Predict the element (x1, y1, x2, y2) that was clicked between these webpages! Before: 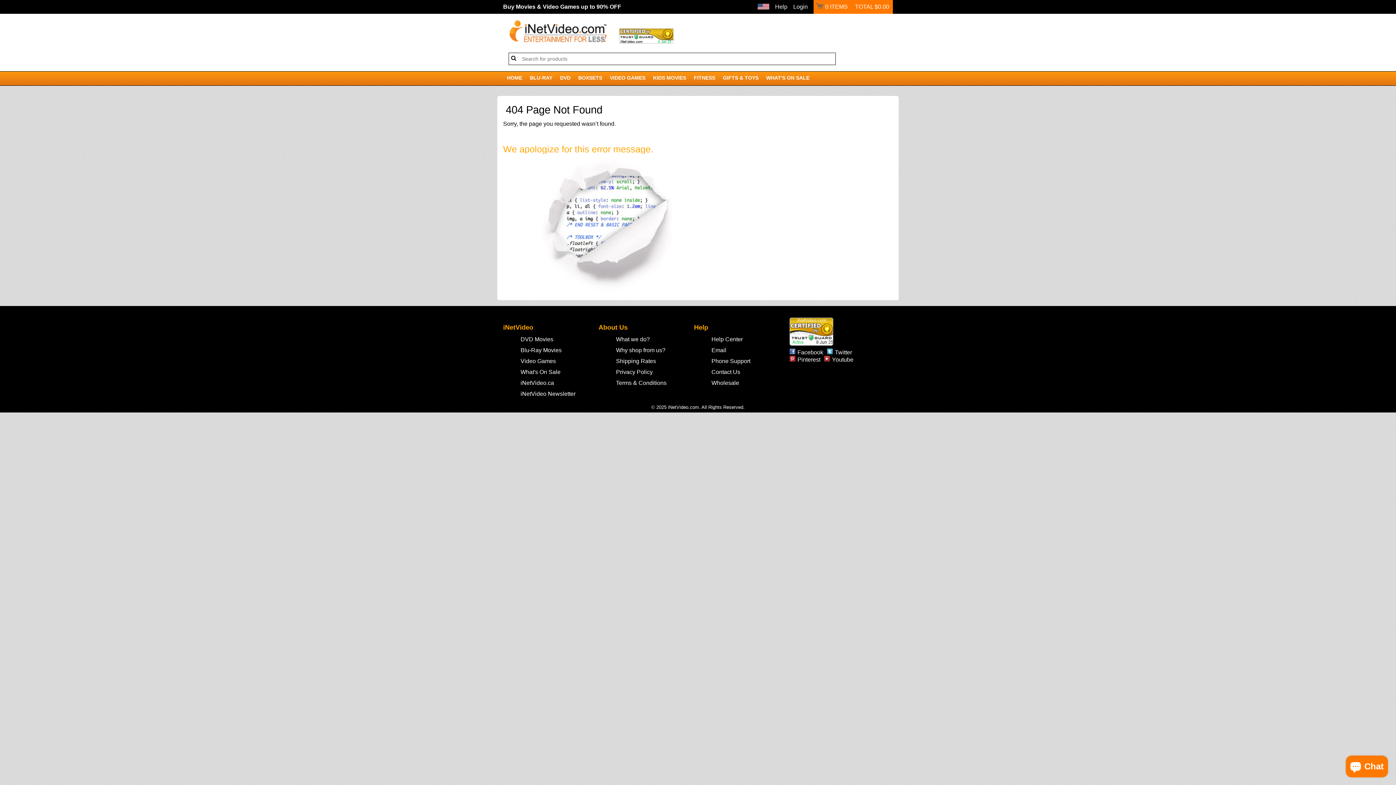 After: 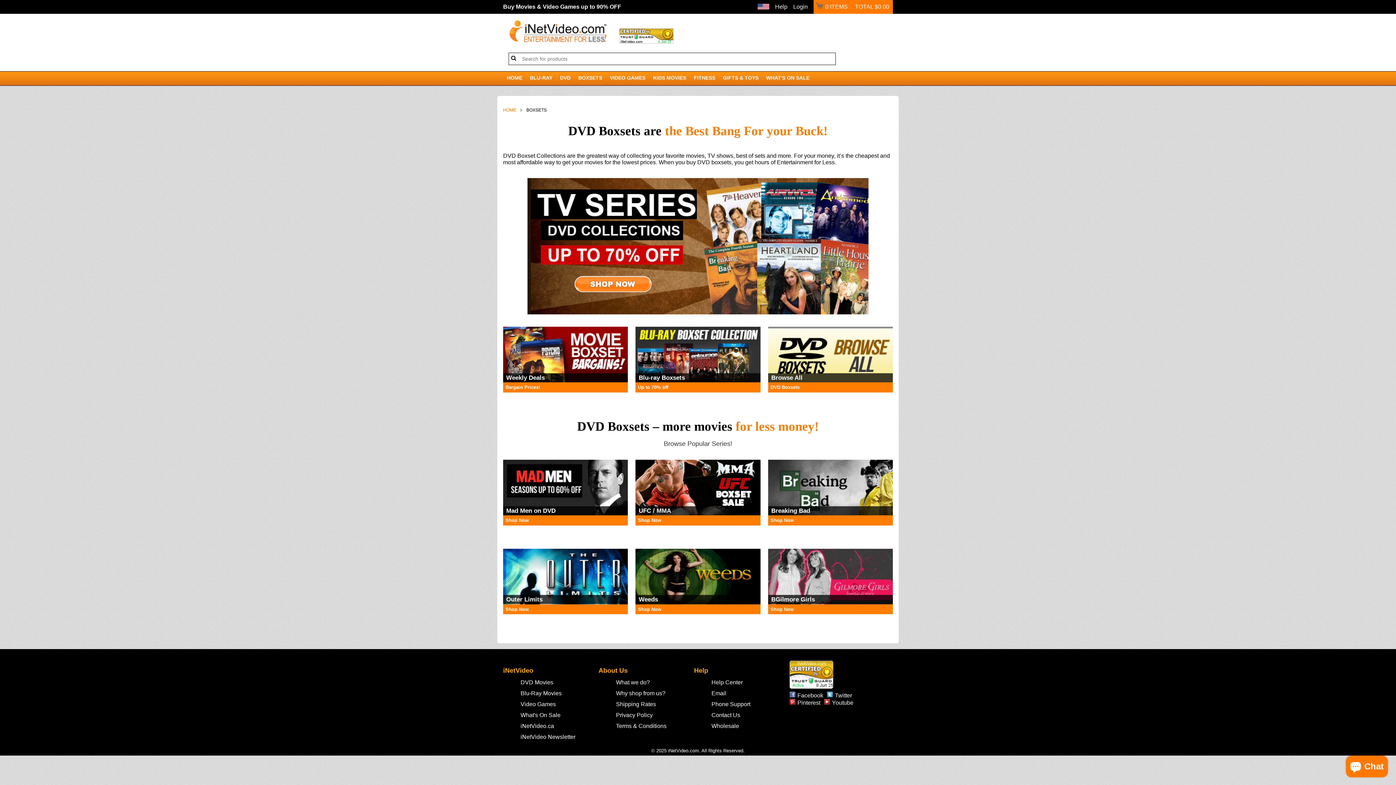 Action: label: BOXSETS bbox: (574, 71, 606, 83)